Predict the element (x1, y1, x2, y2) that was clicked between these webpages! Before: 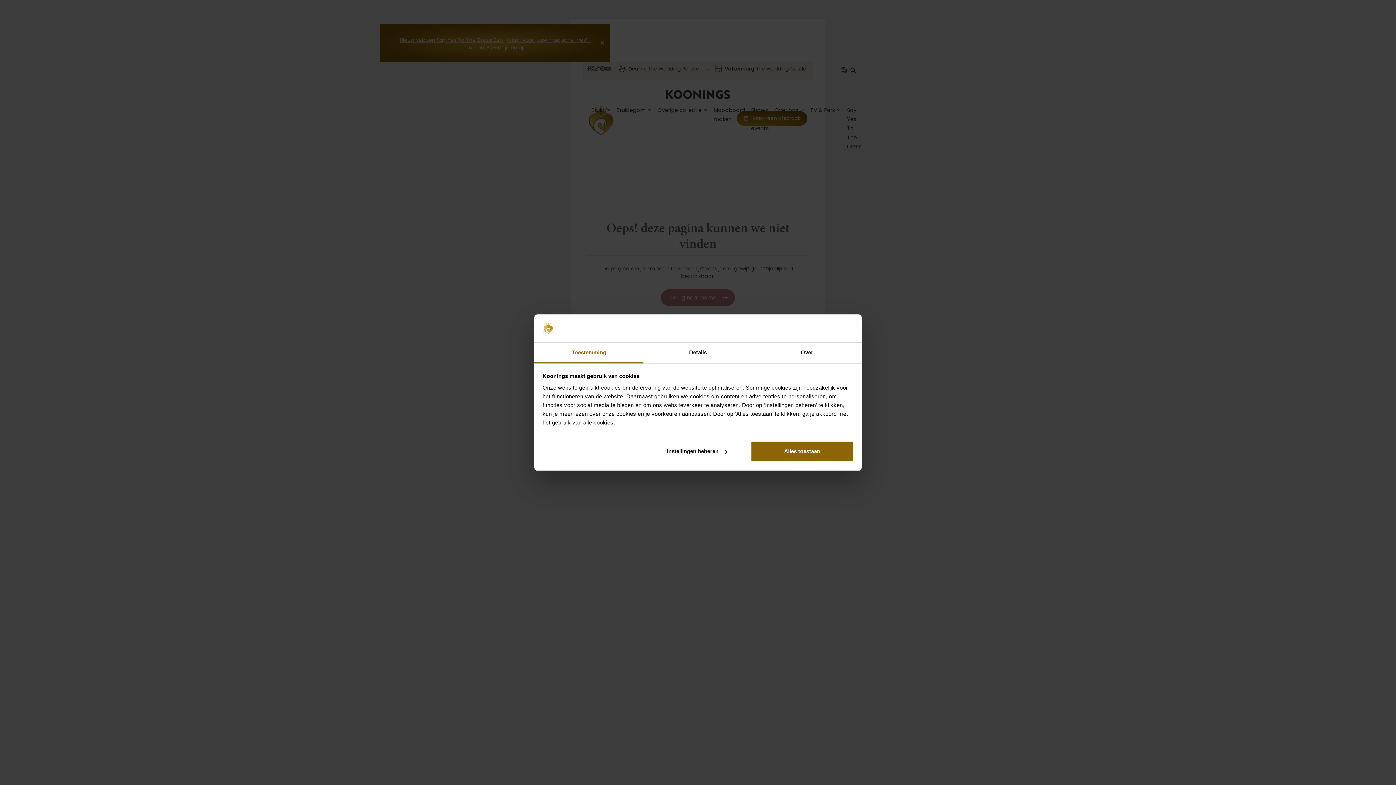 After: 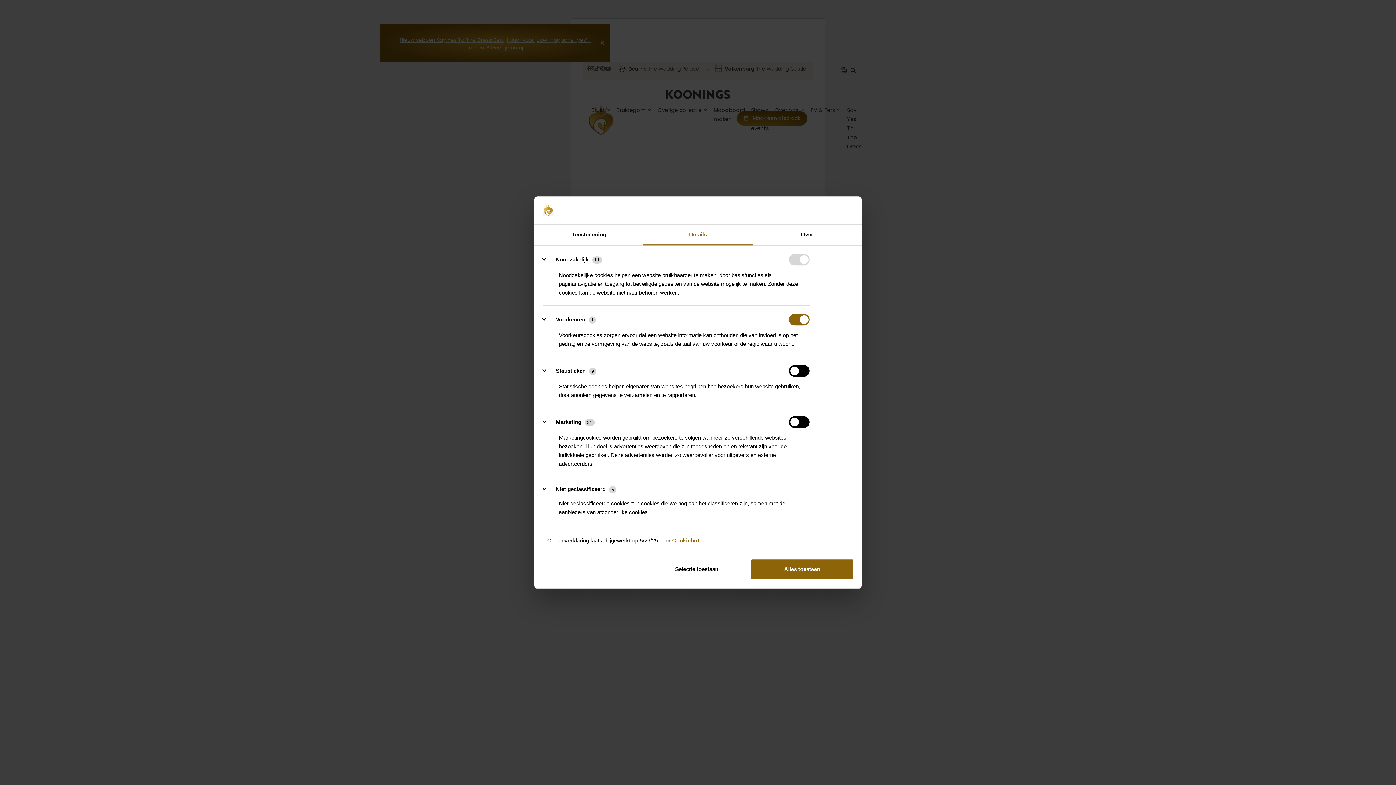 Action: label: Details bbox: (643, 342, 752, 363)